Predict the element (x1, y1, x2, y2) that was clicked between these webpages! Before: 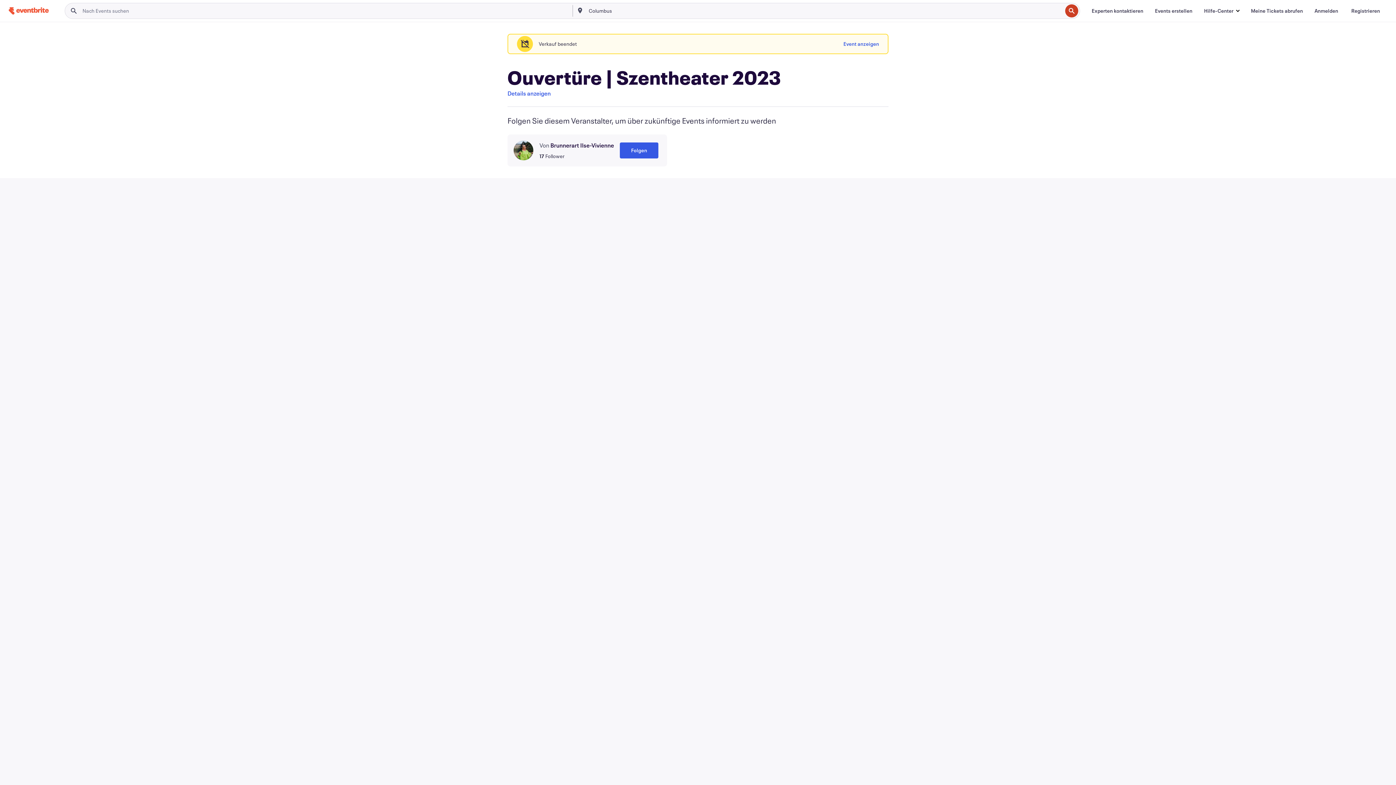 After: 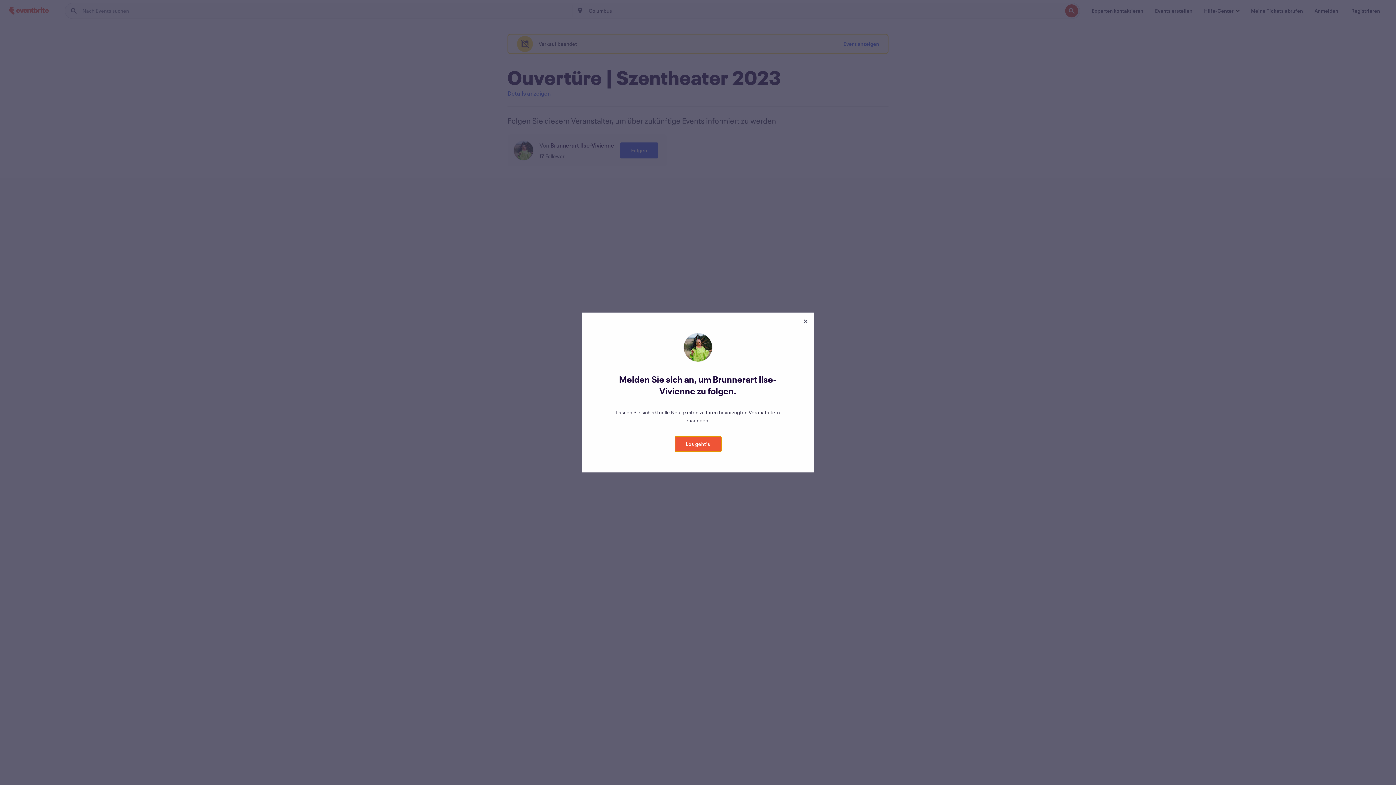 Action: label: Folgen bbox: (620, 142, 658, 158)